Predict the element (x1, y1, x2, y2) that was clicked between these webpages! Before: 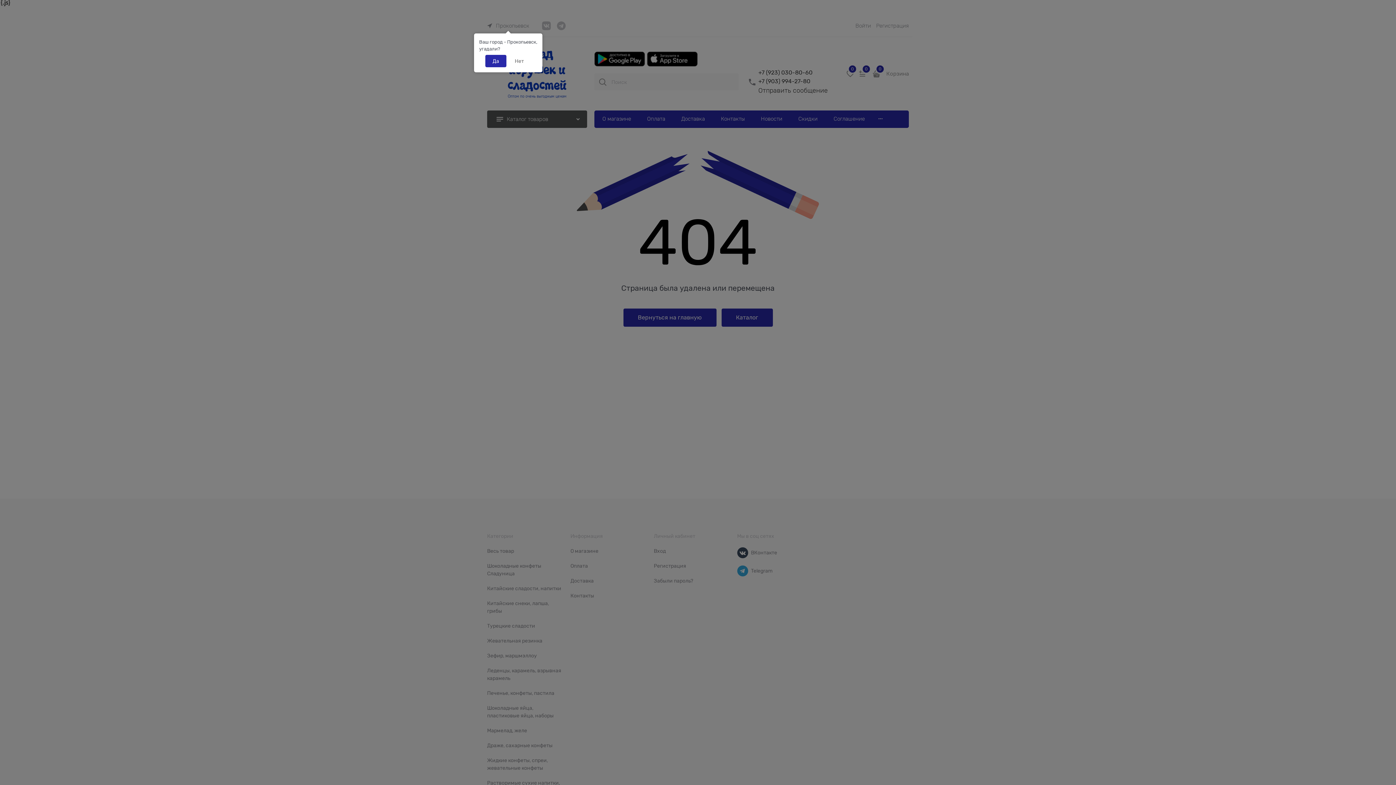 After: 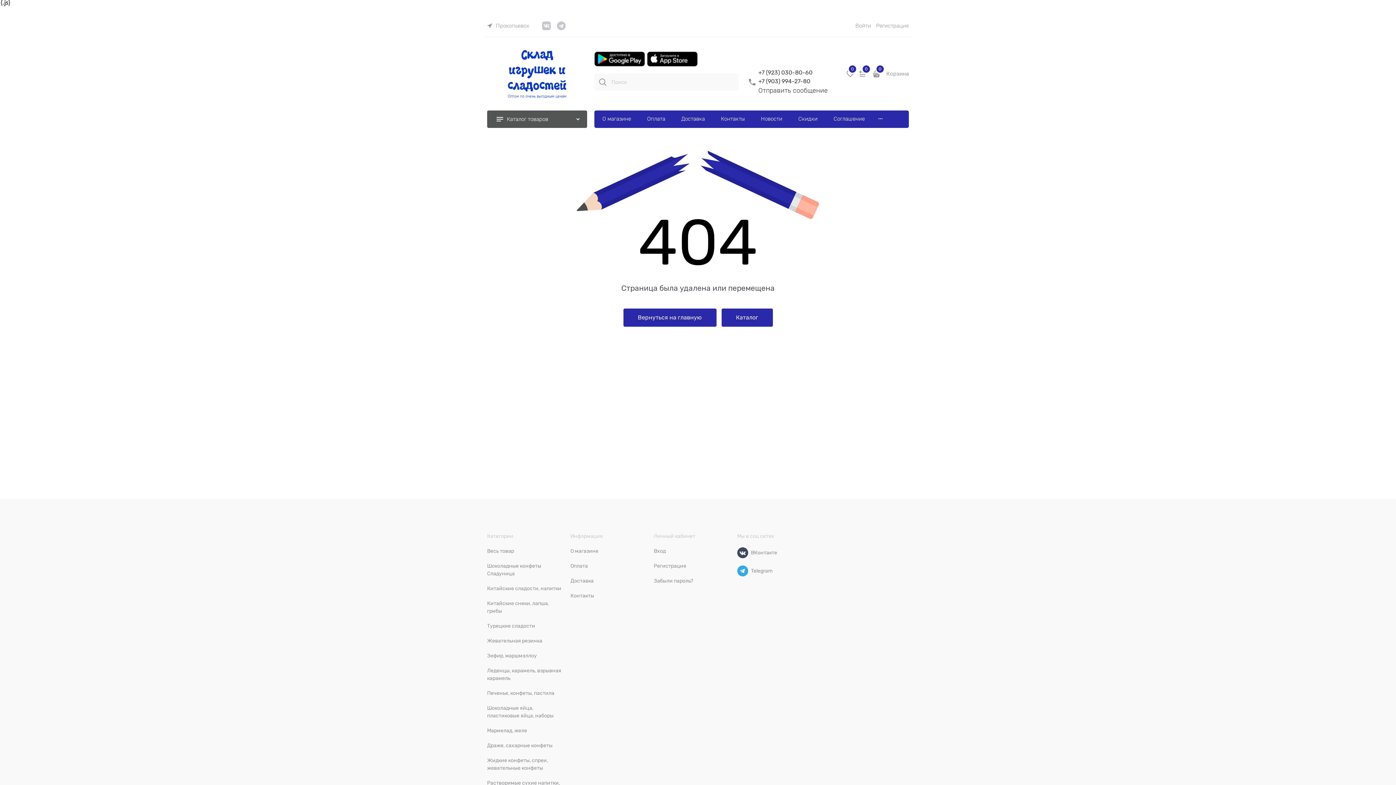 Action: label: Да bbox: (485, 54, 506, 67)